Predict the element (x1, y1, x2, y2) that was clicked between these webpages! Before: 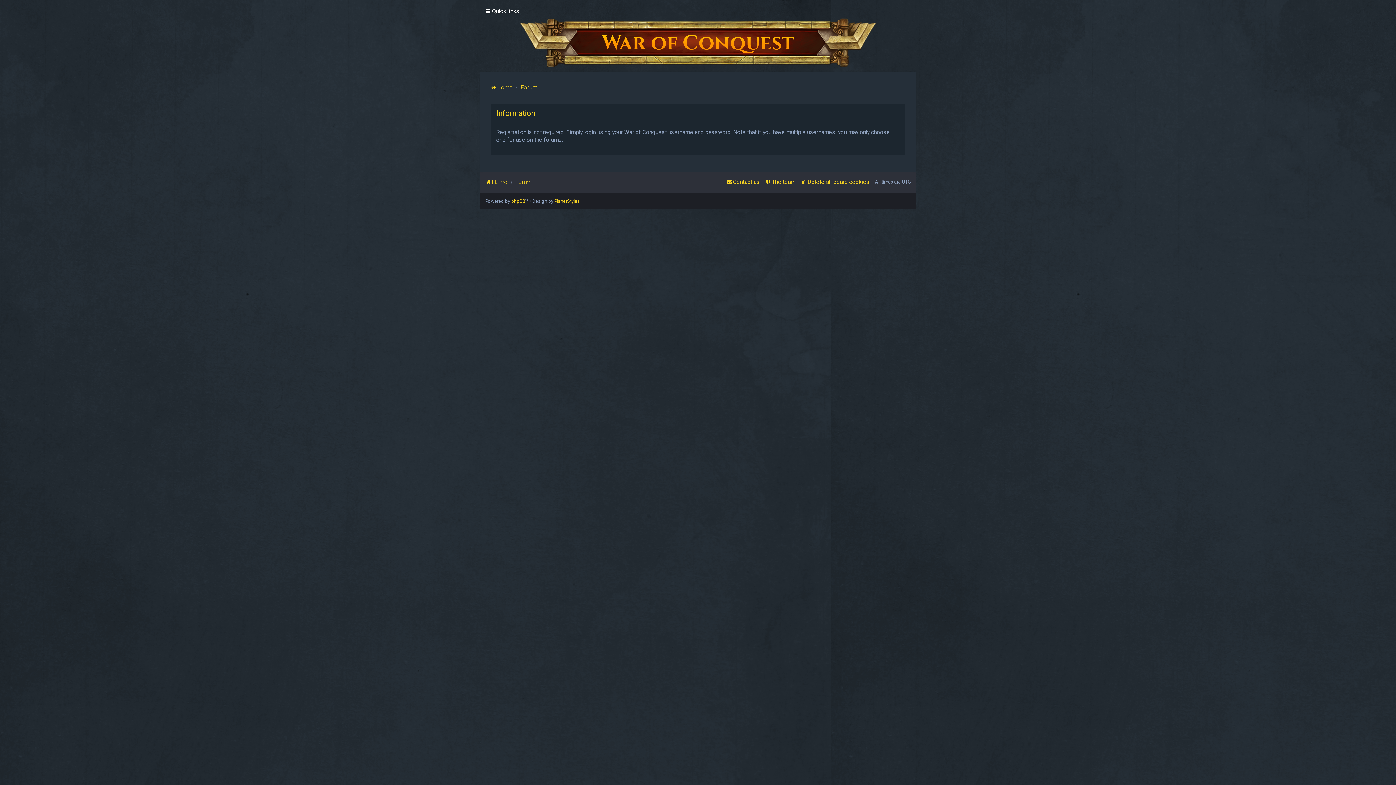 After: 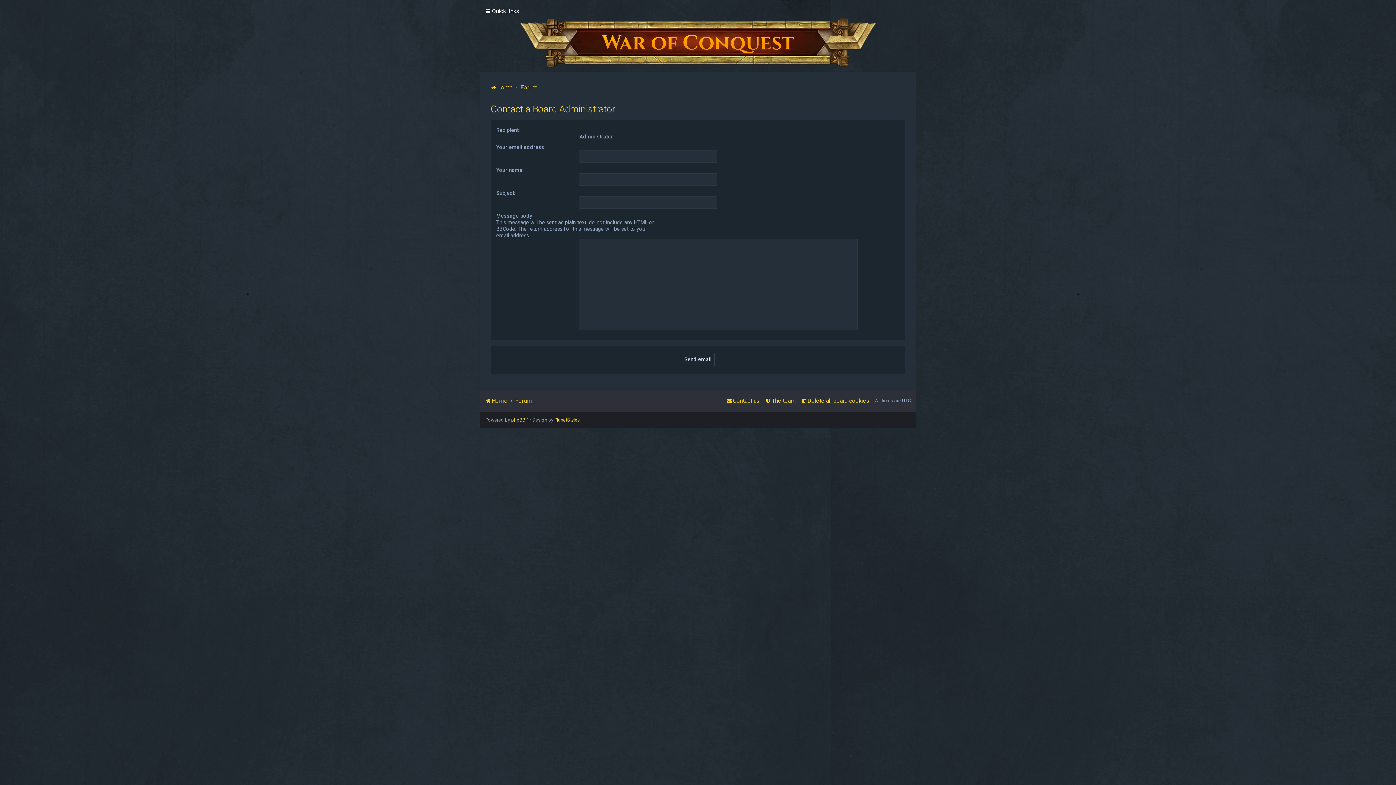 Action: bbox: (726, 176, 760, 187) label: Contact us